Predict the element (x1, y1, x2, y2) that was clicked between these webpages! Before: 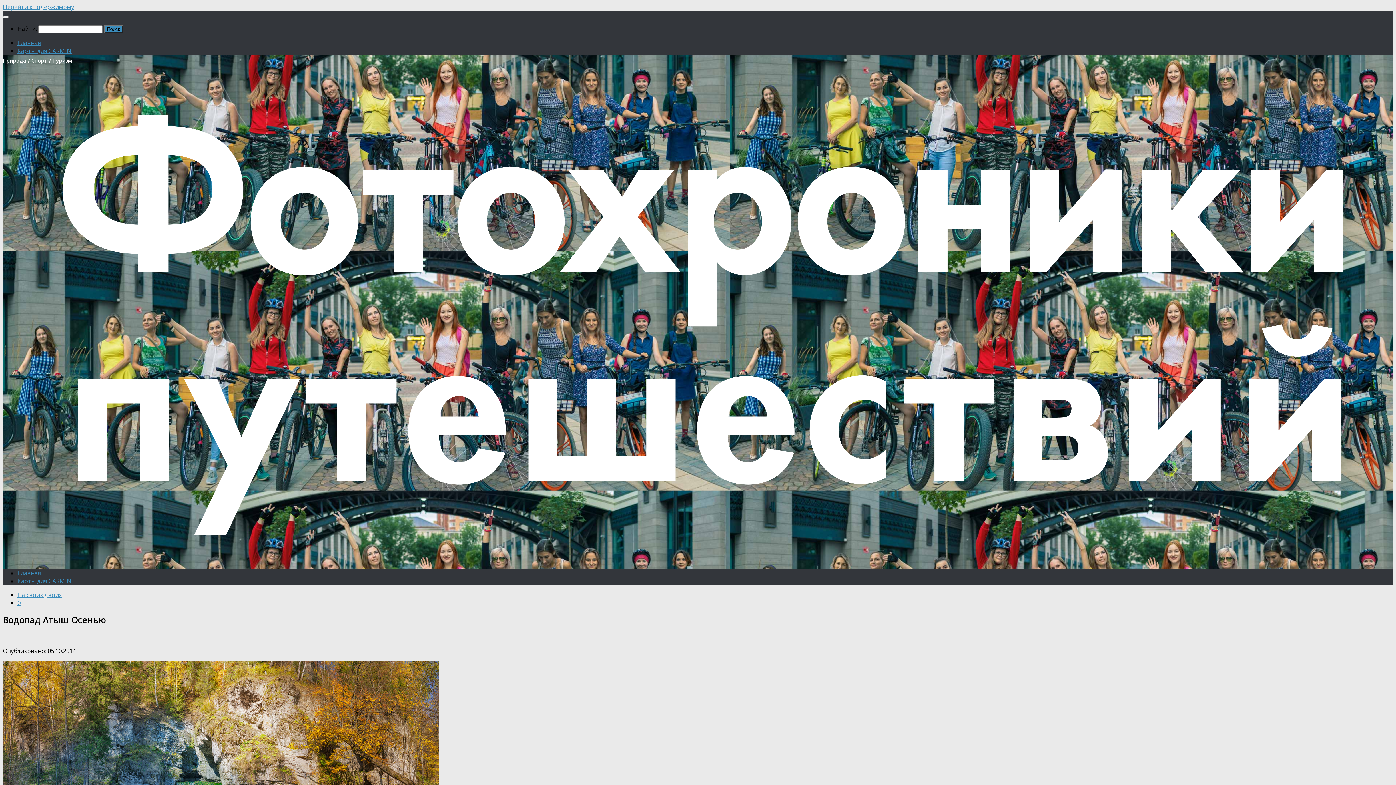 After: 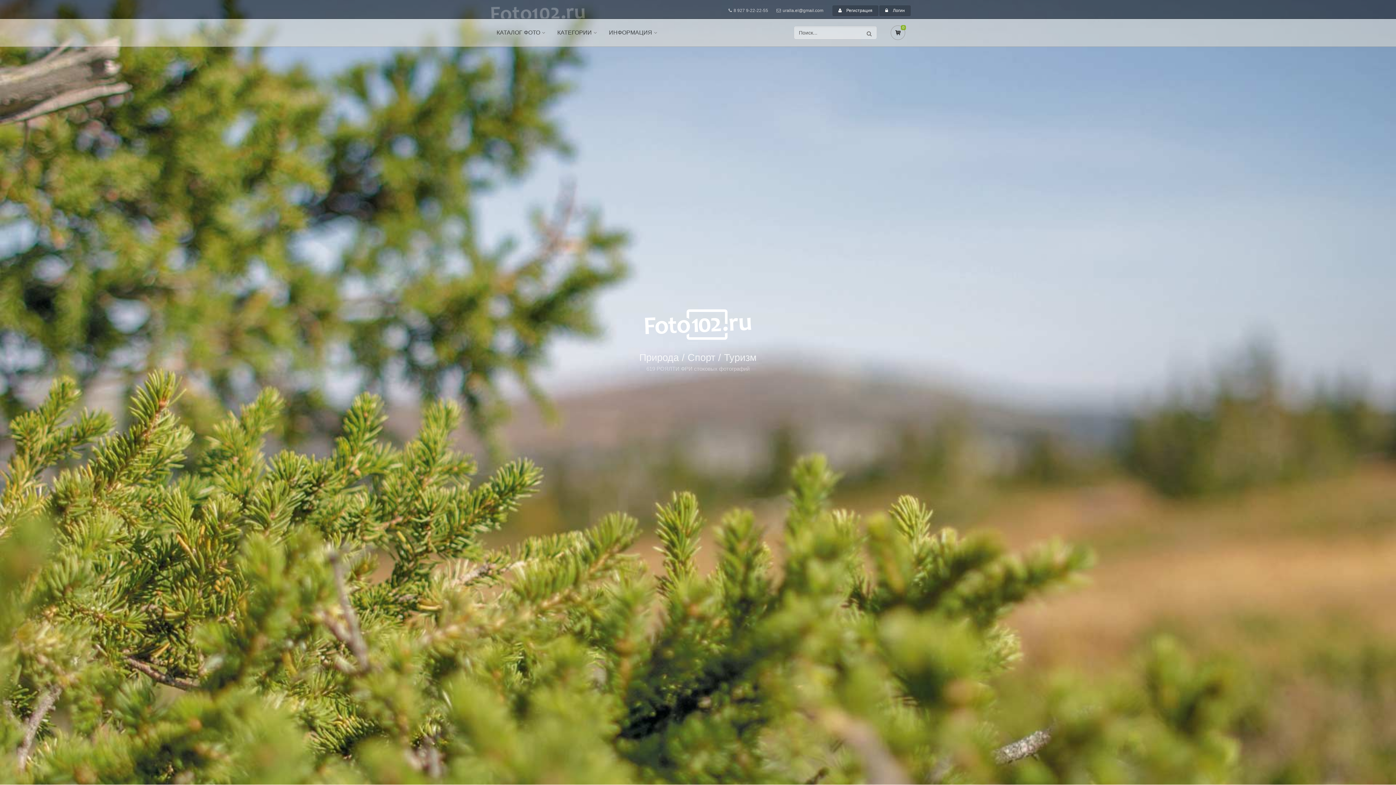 Action: bbox: (2, 57, 1393, 64) label: Природа / Спорт / Туризм